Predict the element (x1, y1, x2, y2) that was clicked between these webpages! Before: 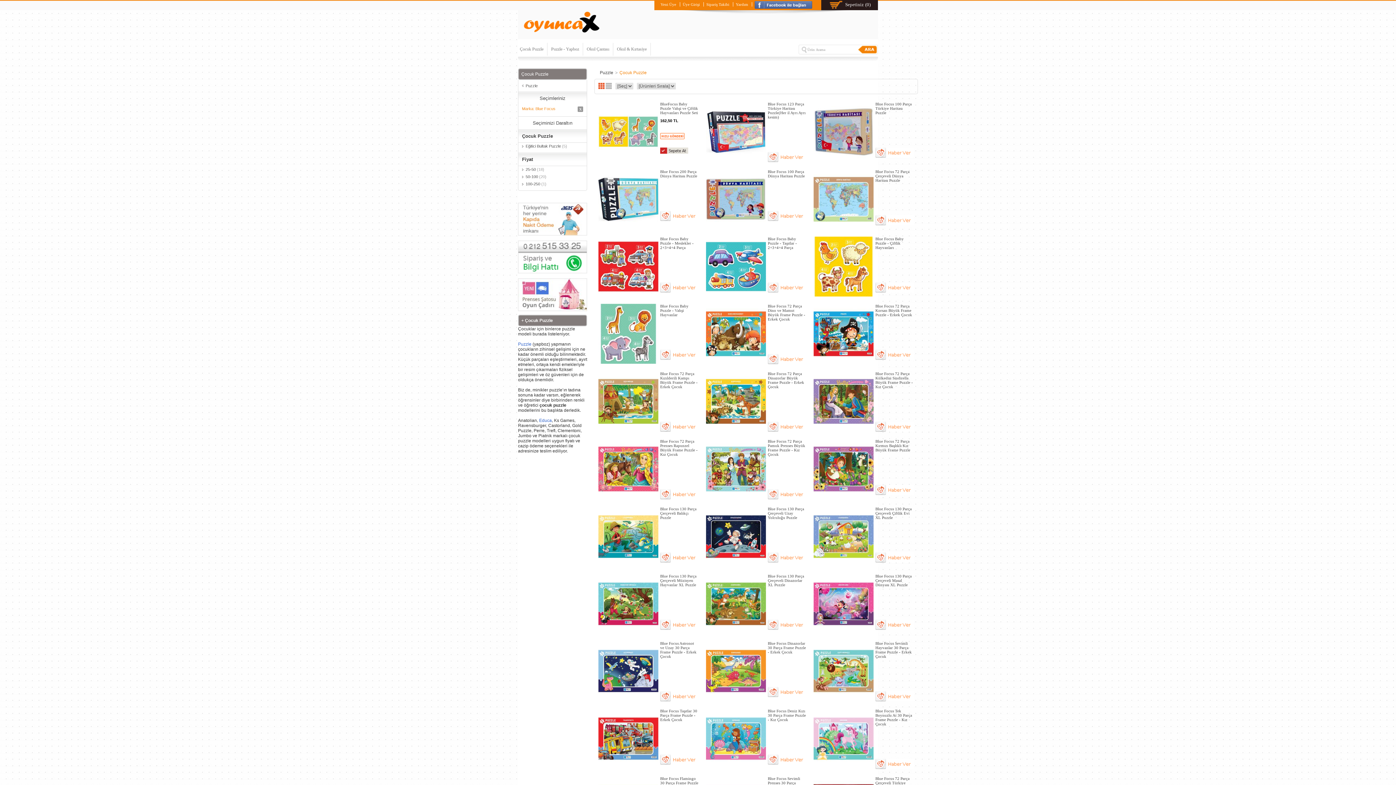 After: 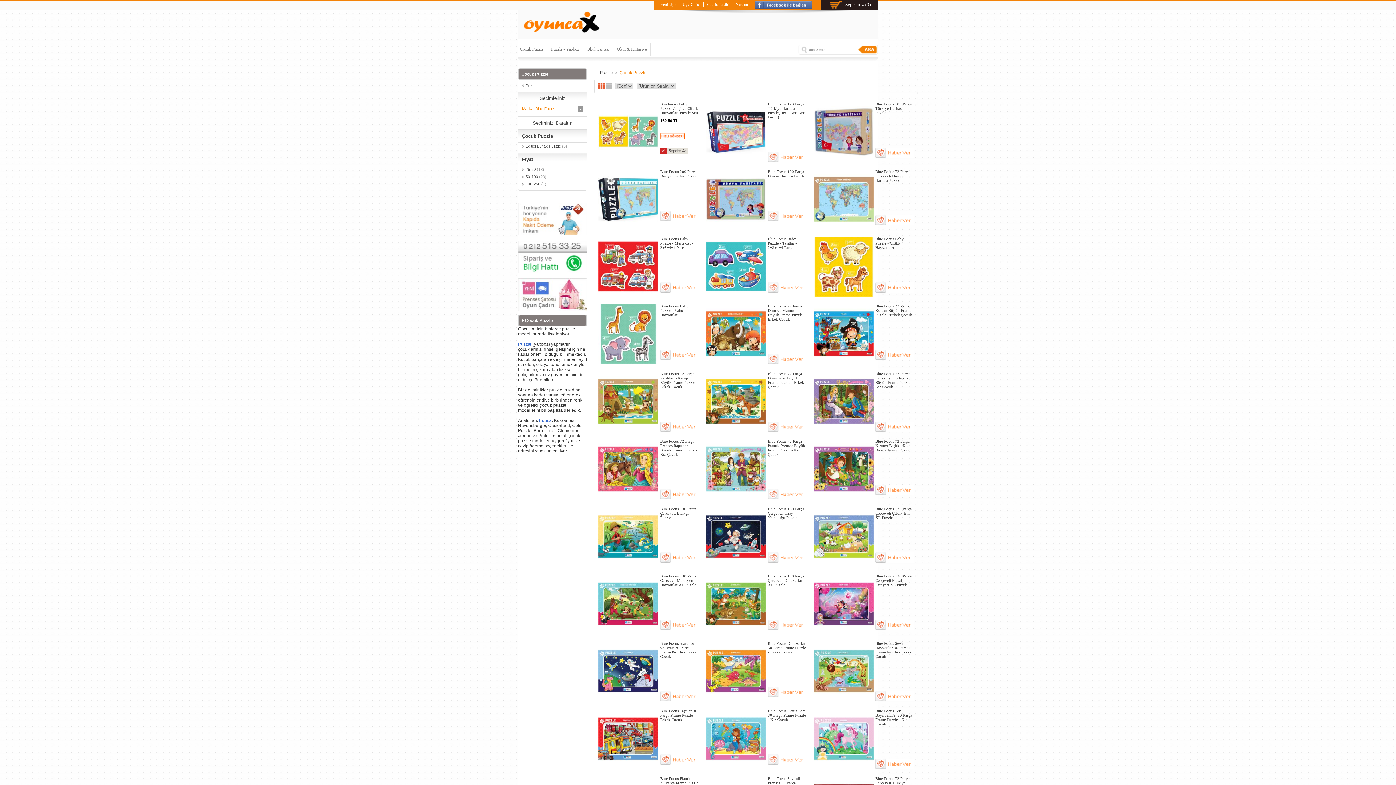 Action: bbox: (768, 761, 806, 765)